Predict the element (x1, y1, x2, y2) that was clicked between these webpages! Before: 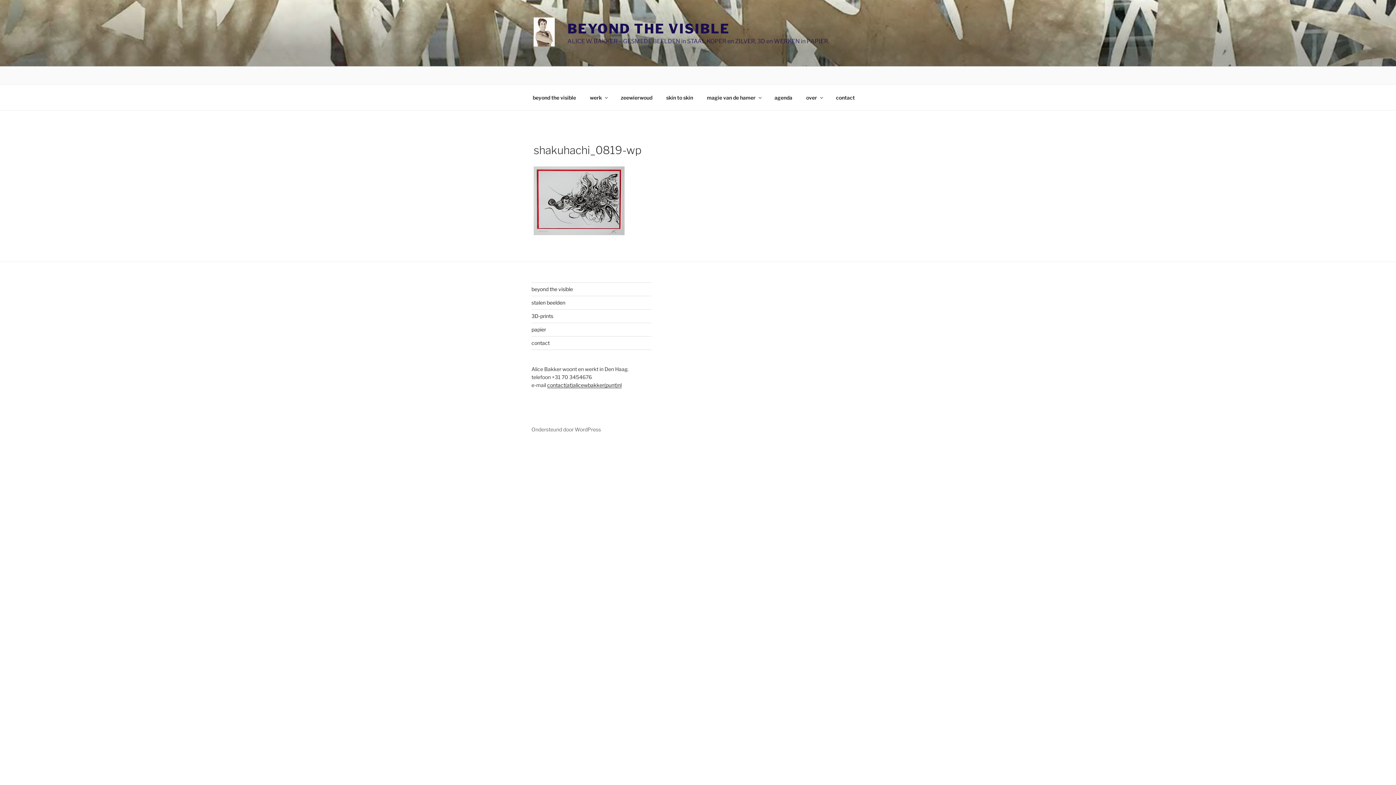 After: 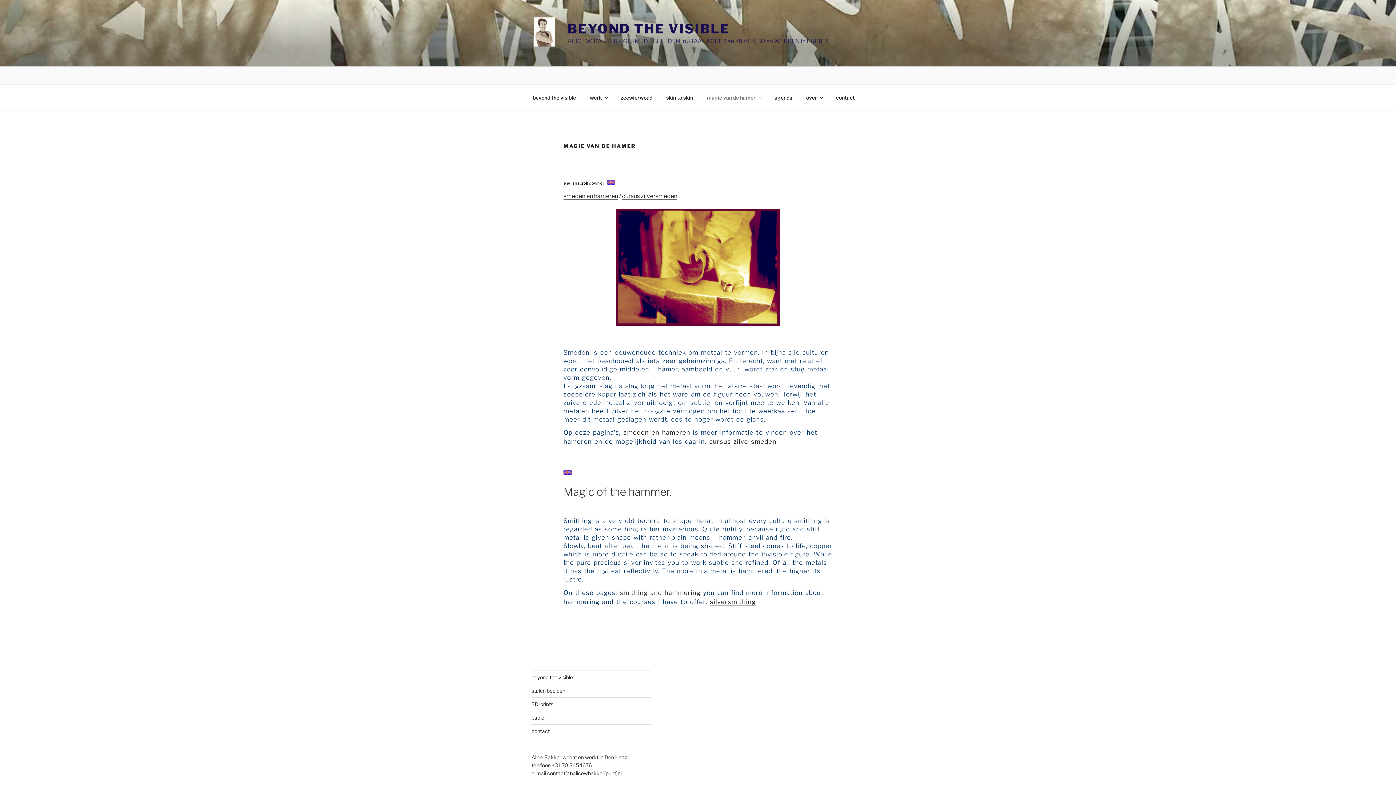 Action: label: magie van de hamer bbox: (700, 88, 767, 106)